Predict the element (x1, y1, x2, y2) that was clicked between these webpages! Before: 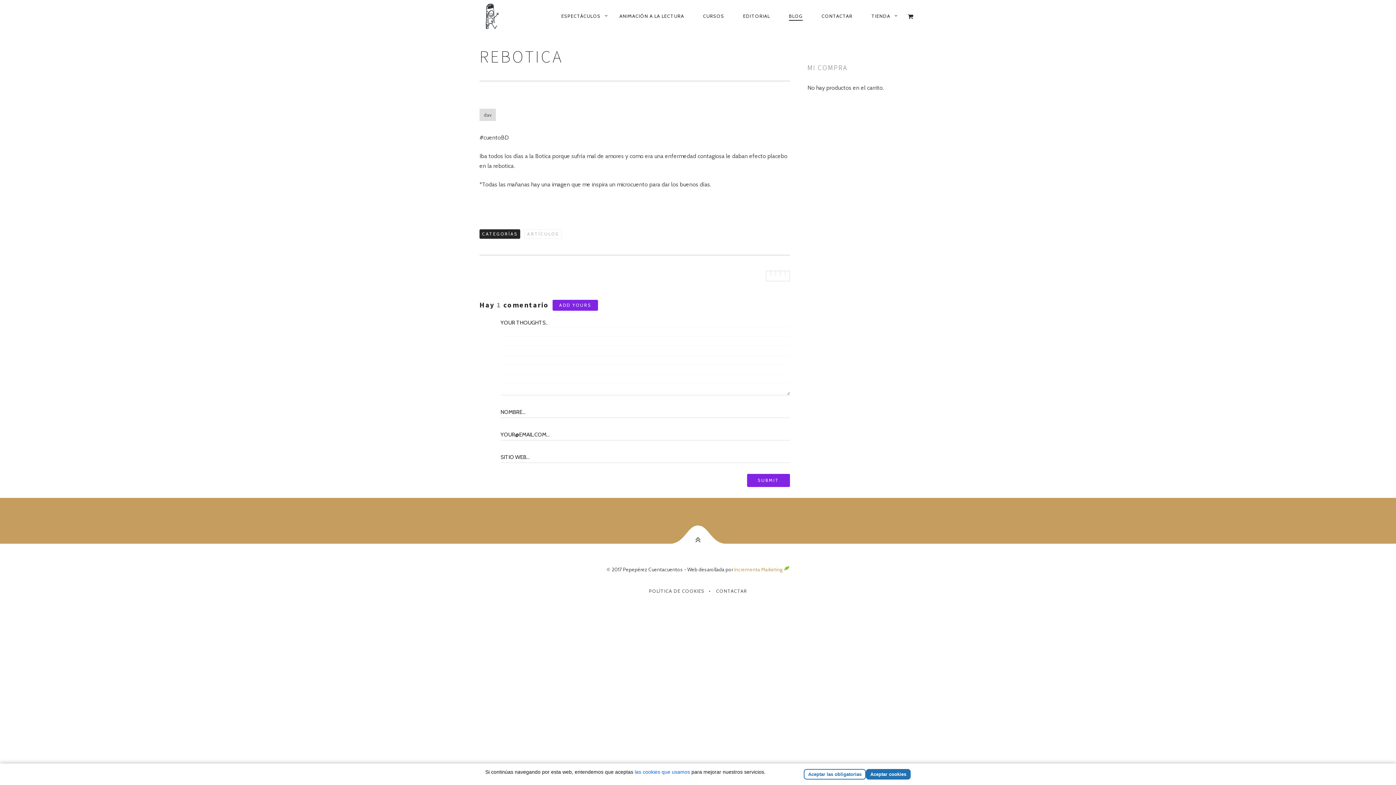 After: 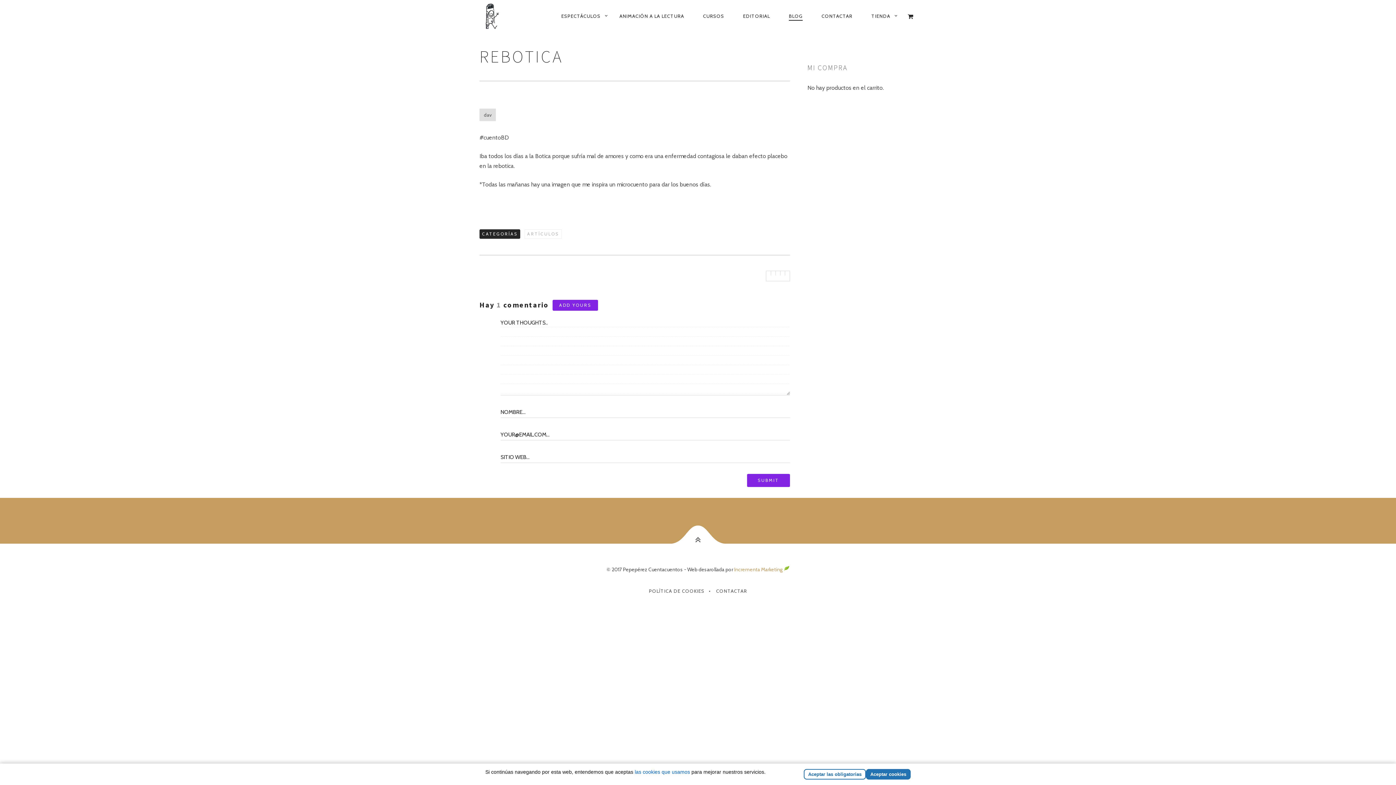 Action: bbox: (775, 271, 780, 275)